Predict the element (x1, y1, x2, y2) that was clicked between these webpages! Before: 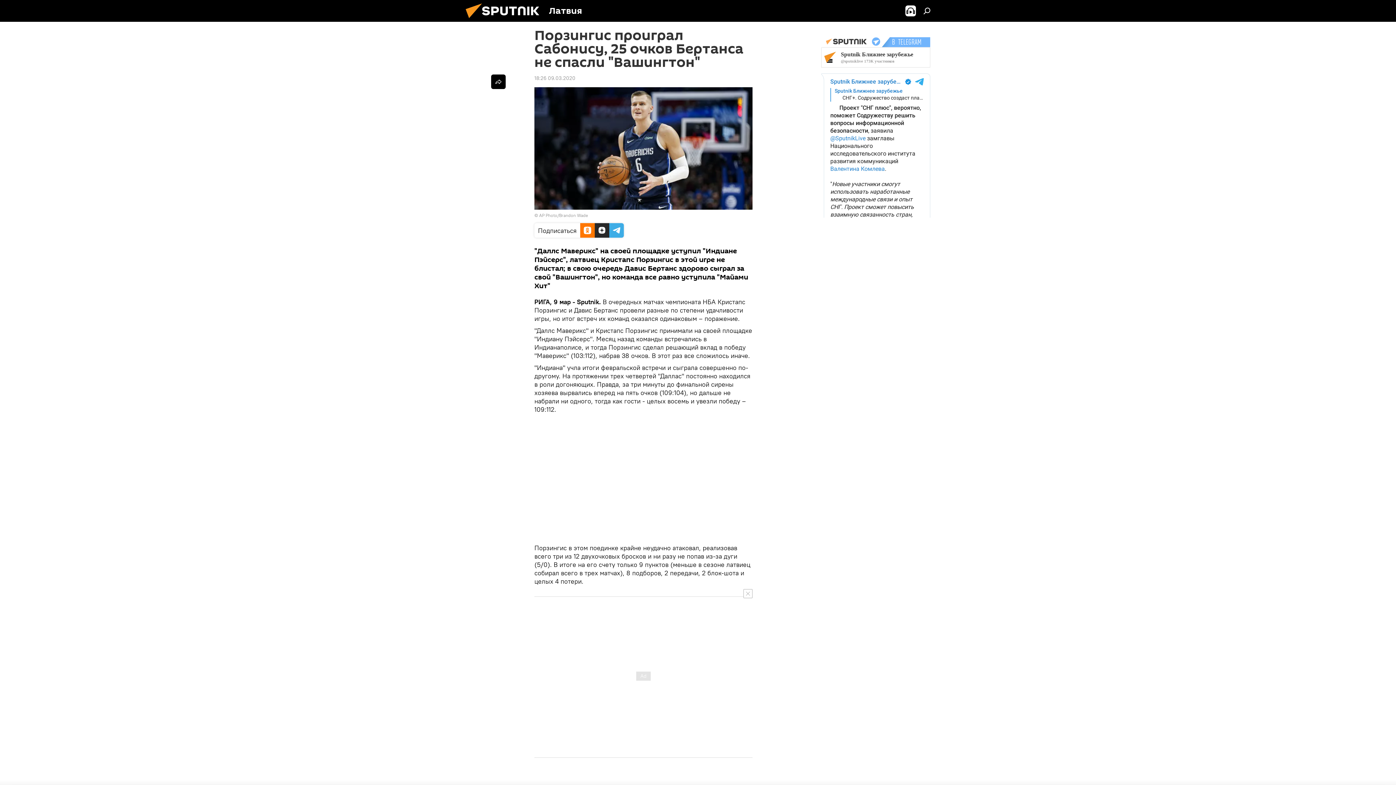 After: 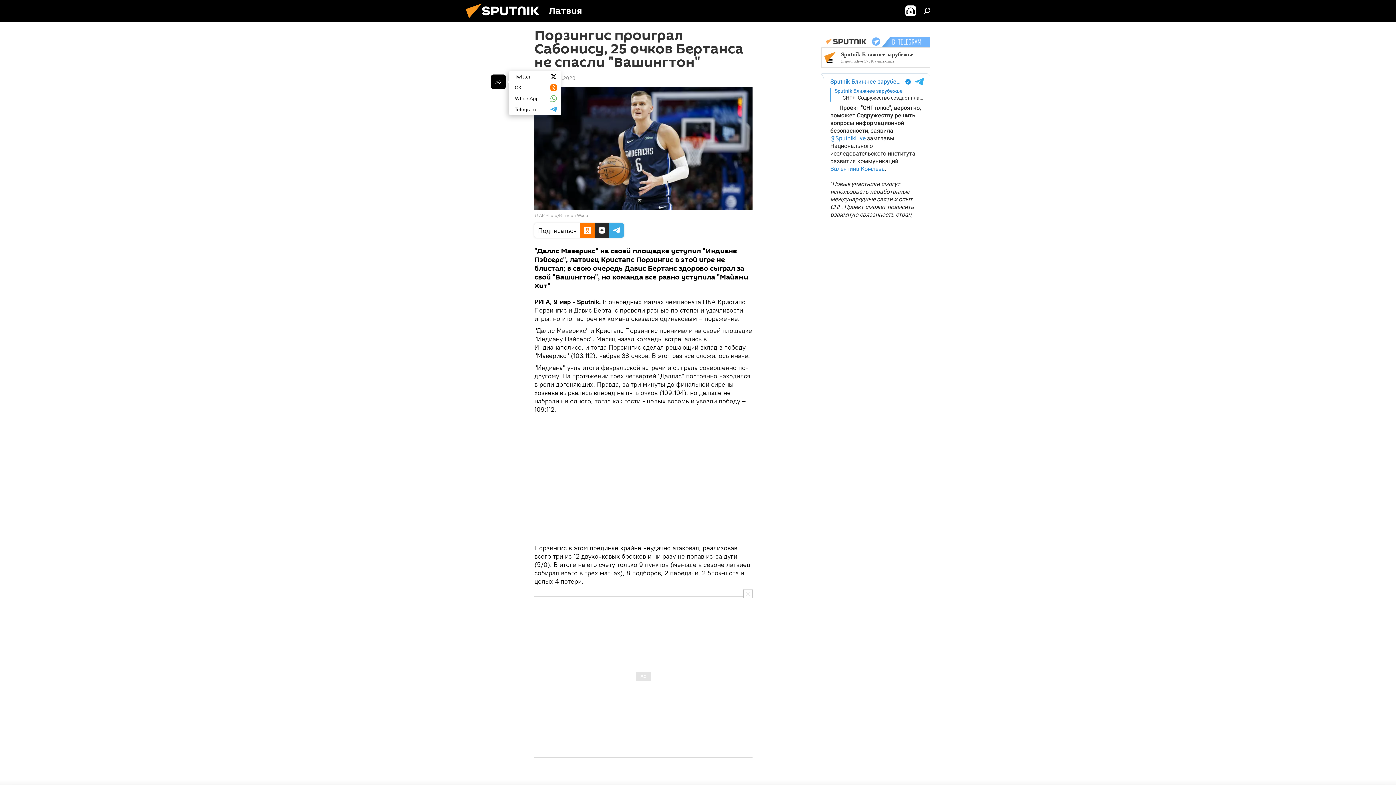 Action: bbox: (491, 74, 505, 89)